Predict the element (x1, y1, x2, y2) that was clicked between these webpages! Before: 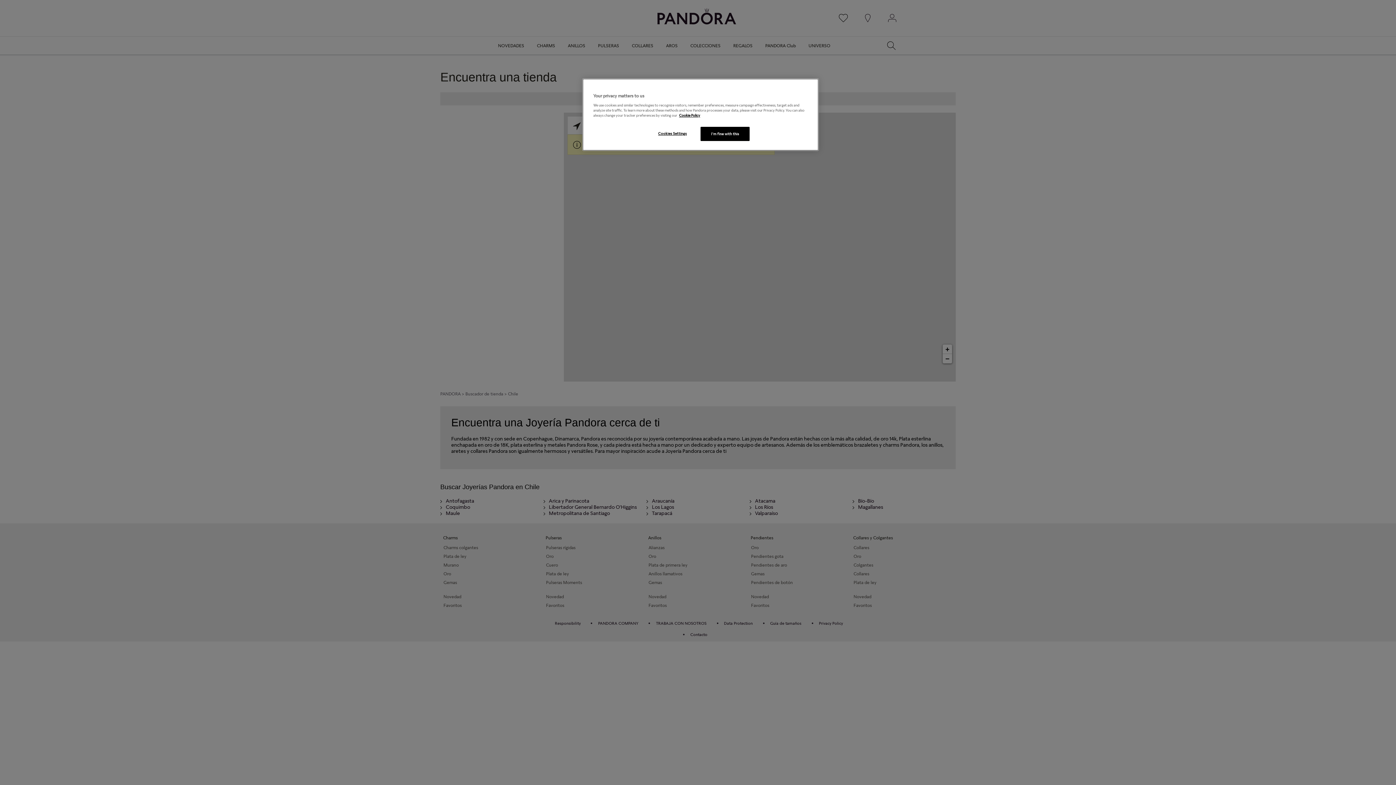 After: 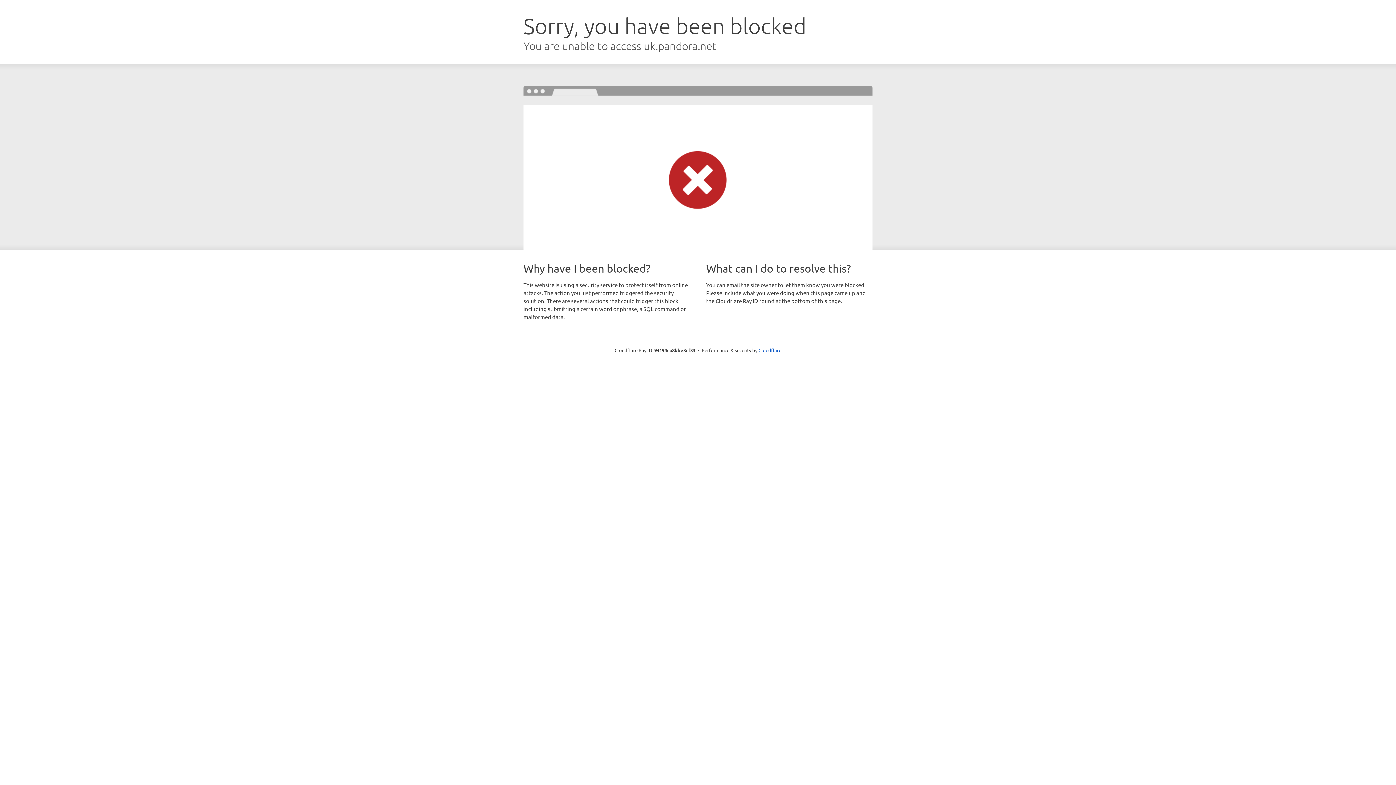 Action: bbox: (679, 113, 700, 117) label: More information about your privacy